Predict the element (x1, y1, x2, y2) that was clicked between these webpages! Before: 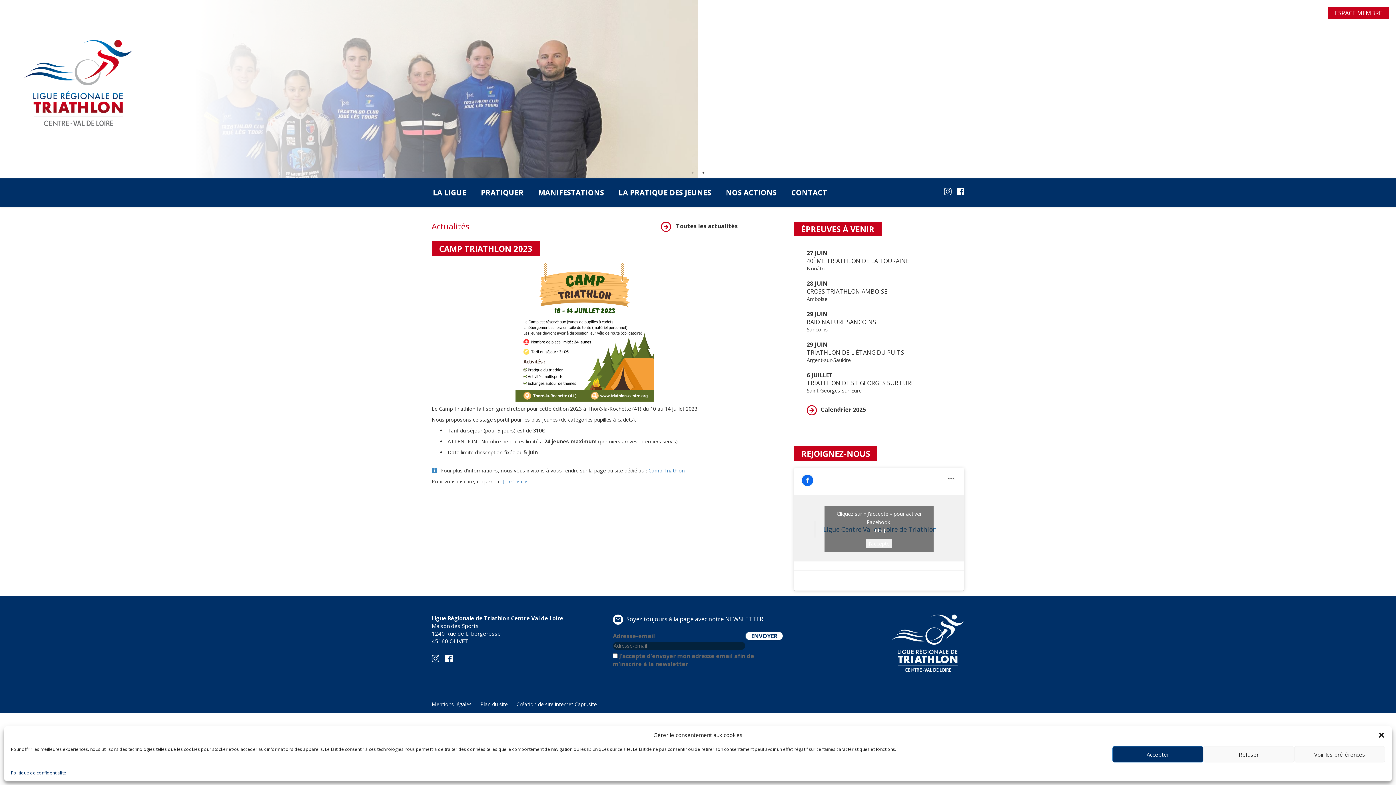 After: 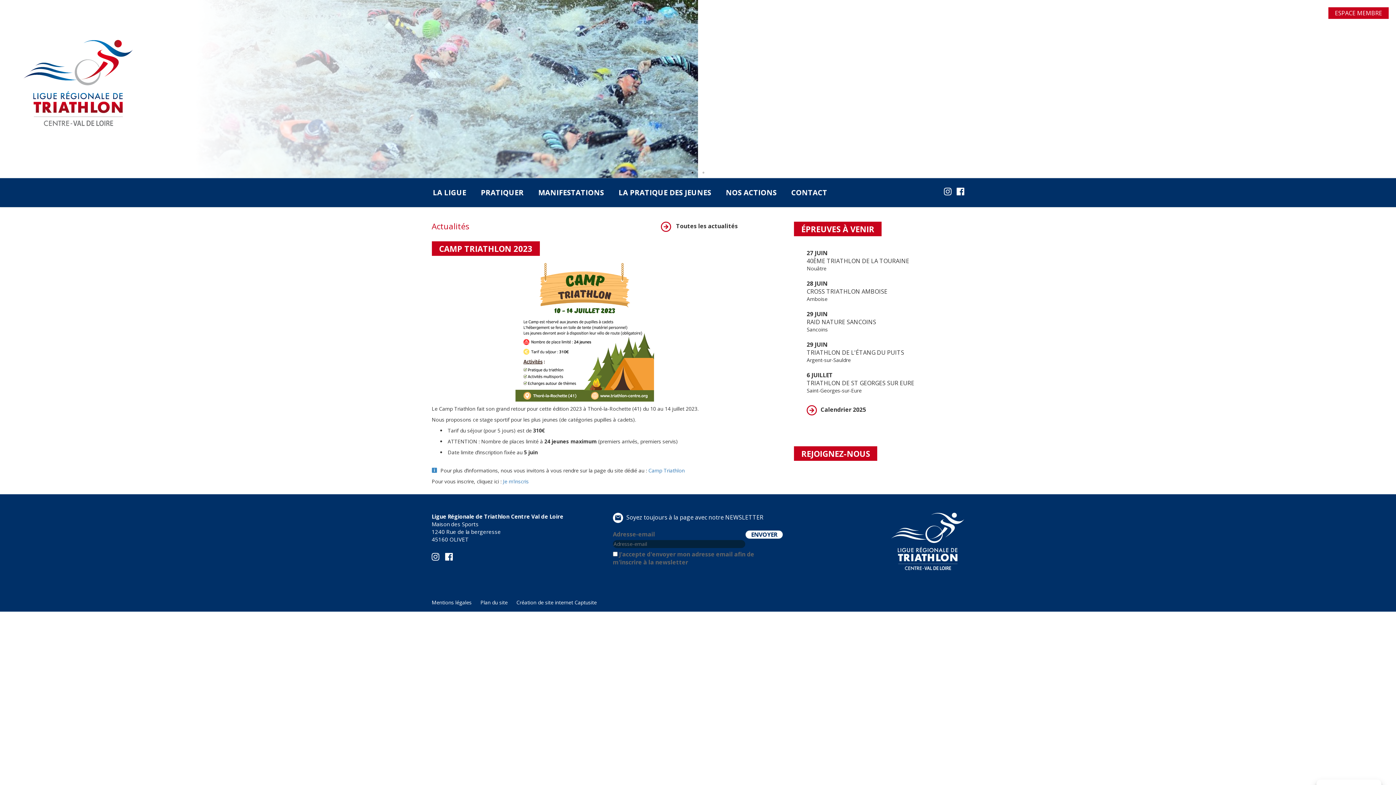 Action: bbox: (1112, 746, 1203, 762) label: Accepter